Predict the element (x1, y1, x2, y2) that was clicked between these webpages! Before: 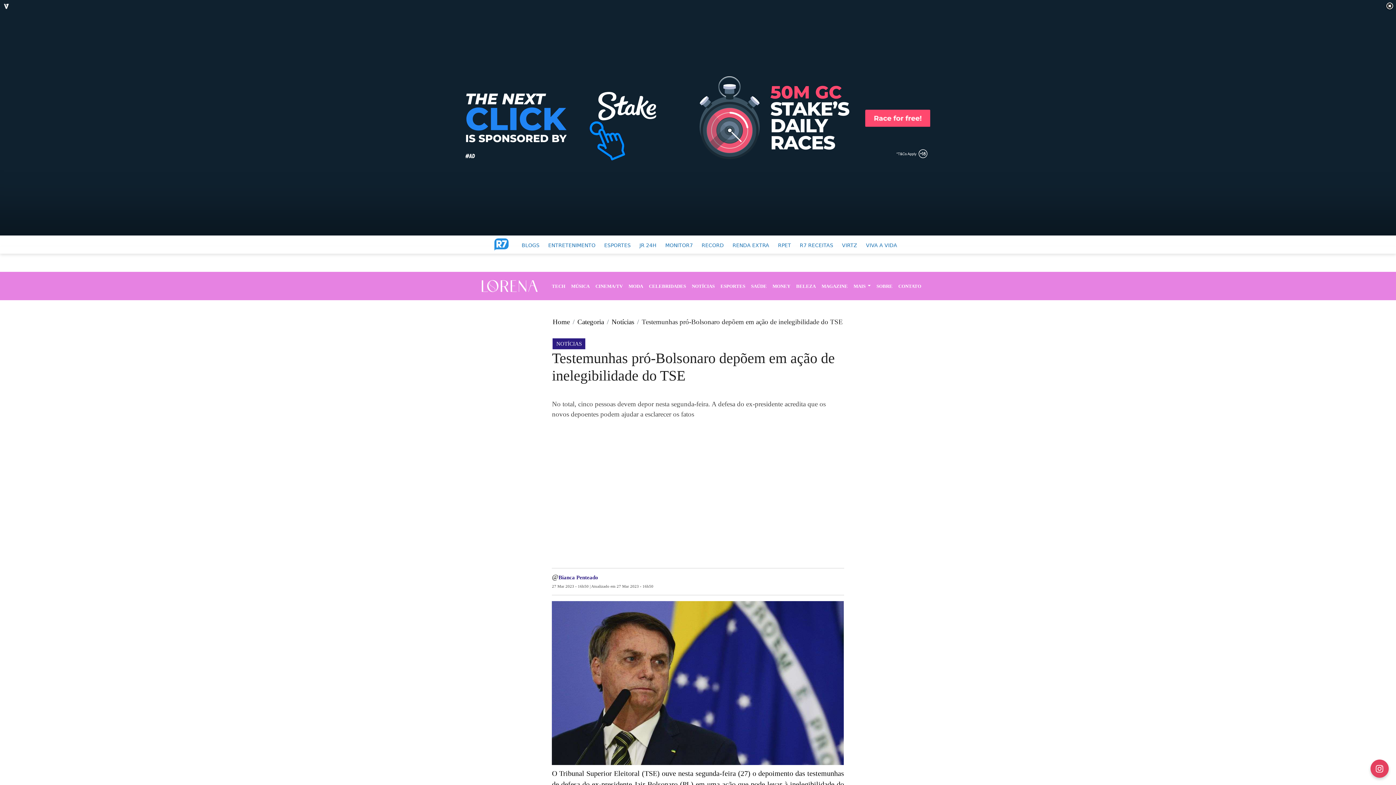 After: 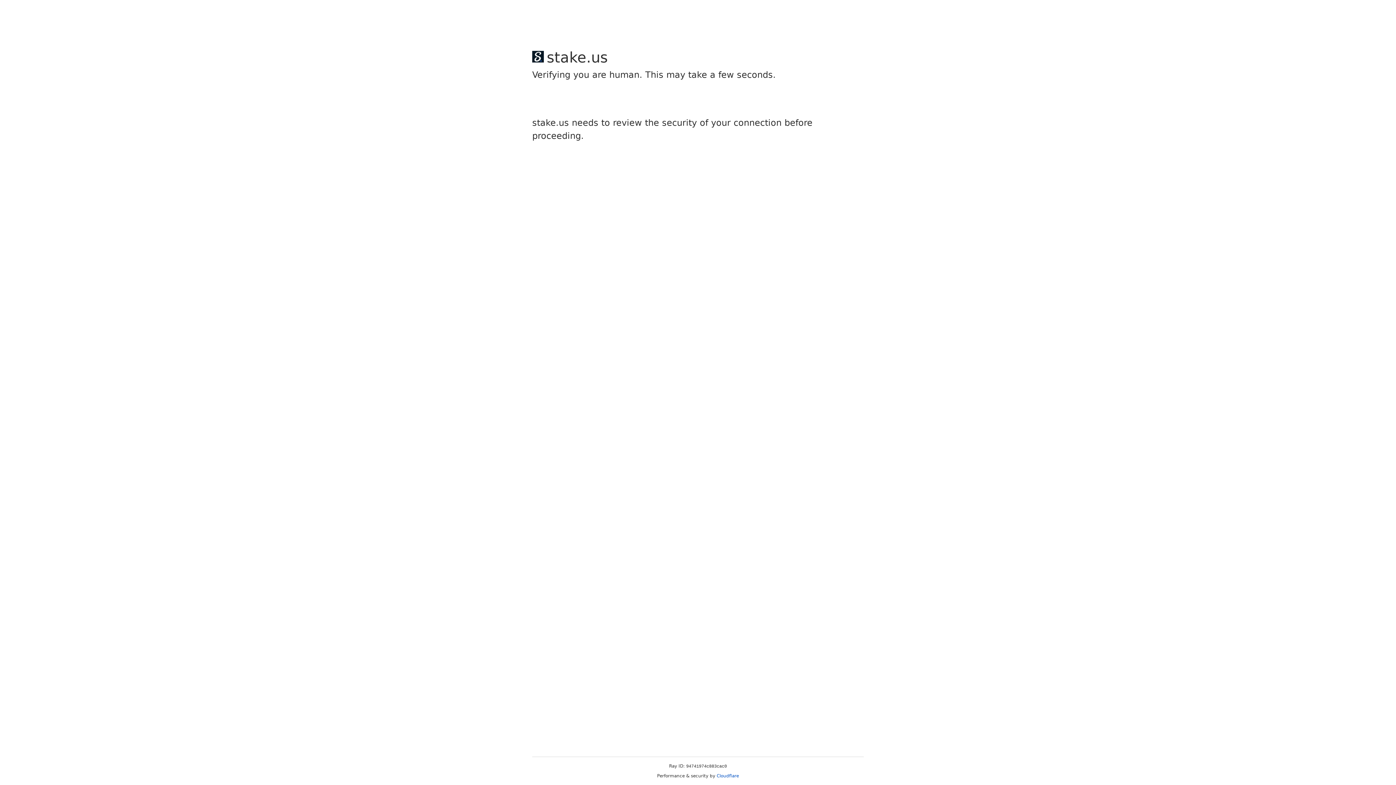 Action: bbox: (793, 279, 818, 292) label: BELEZA